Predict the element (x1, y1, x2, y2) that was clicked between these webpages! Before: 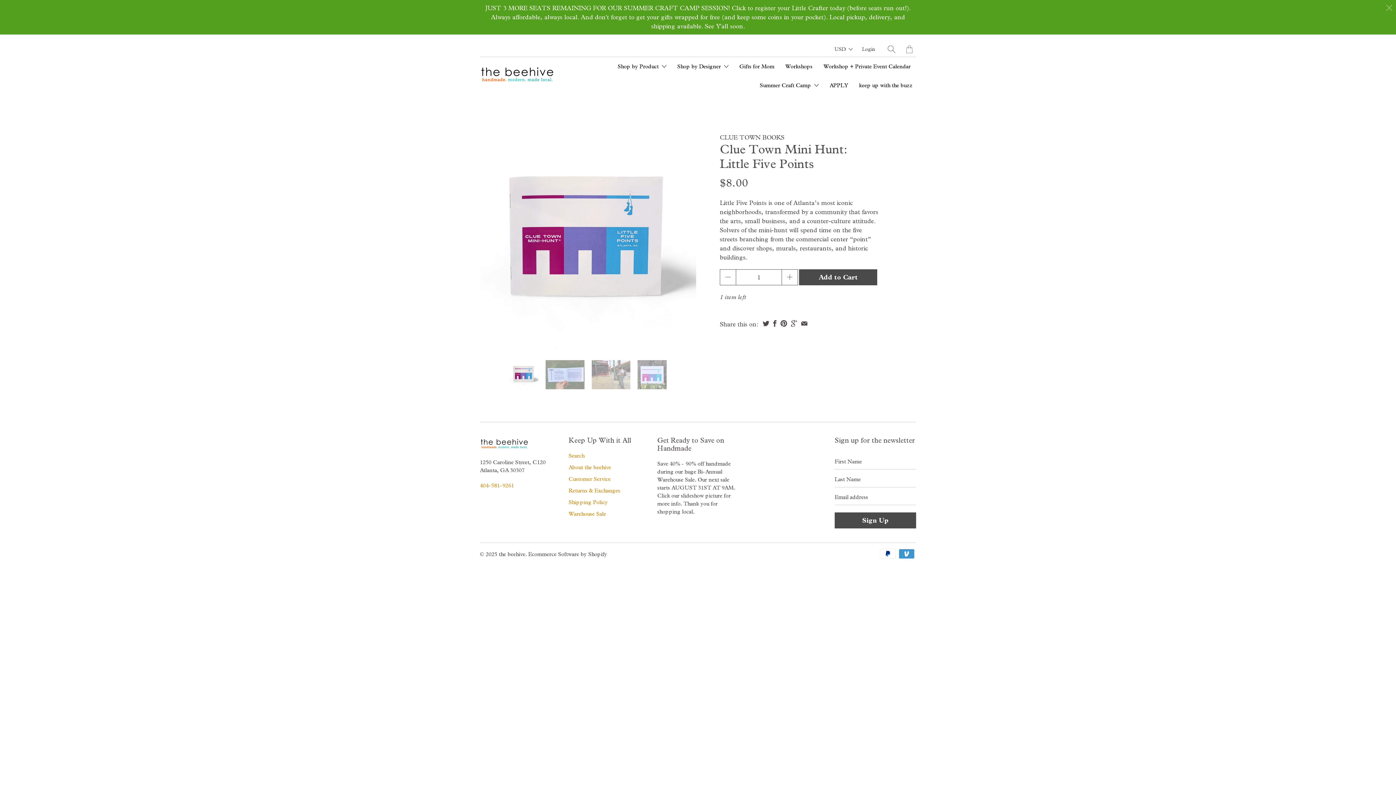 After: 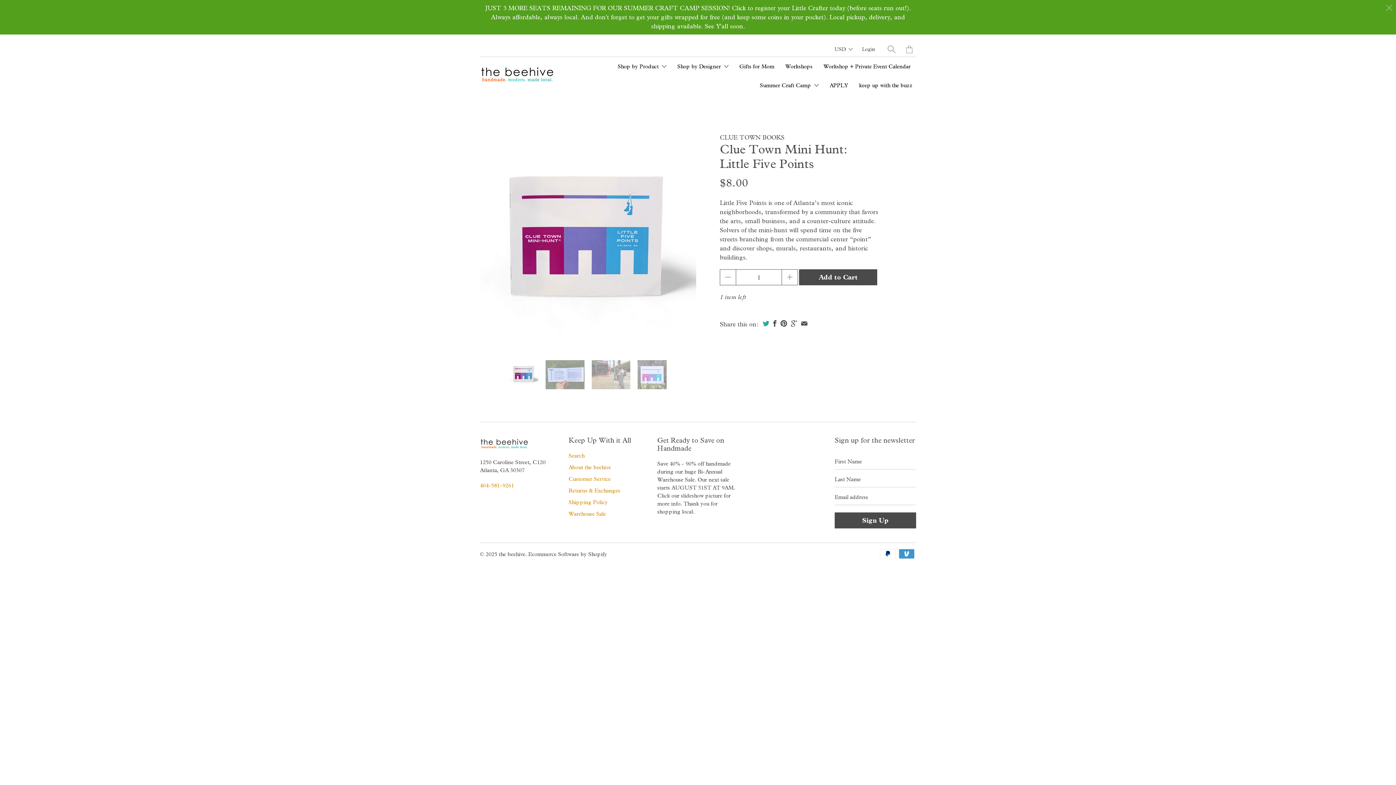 Action: bbox: (761, 320, 770, 326)